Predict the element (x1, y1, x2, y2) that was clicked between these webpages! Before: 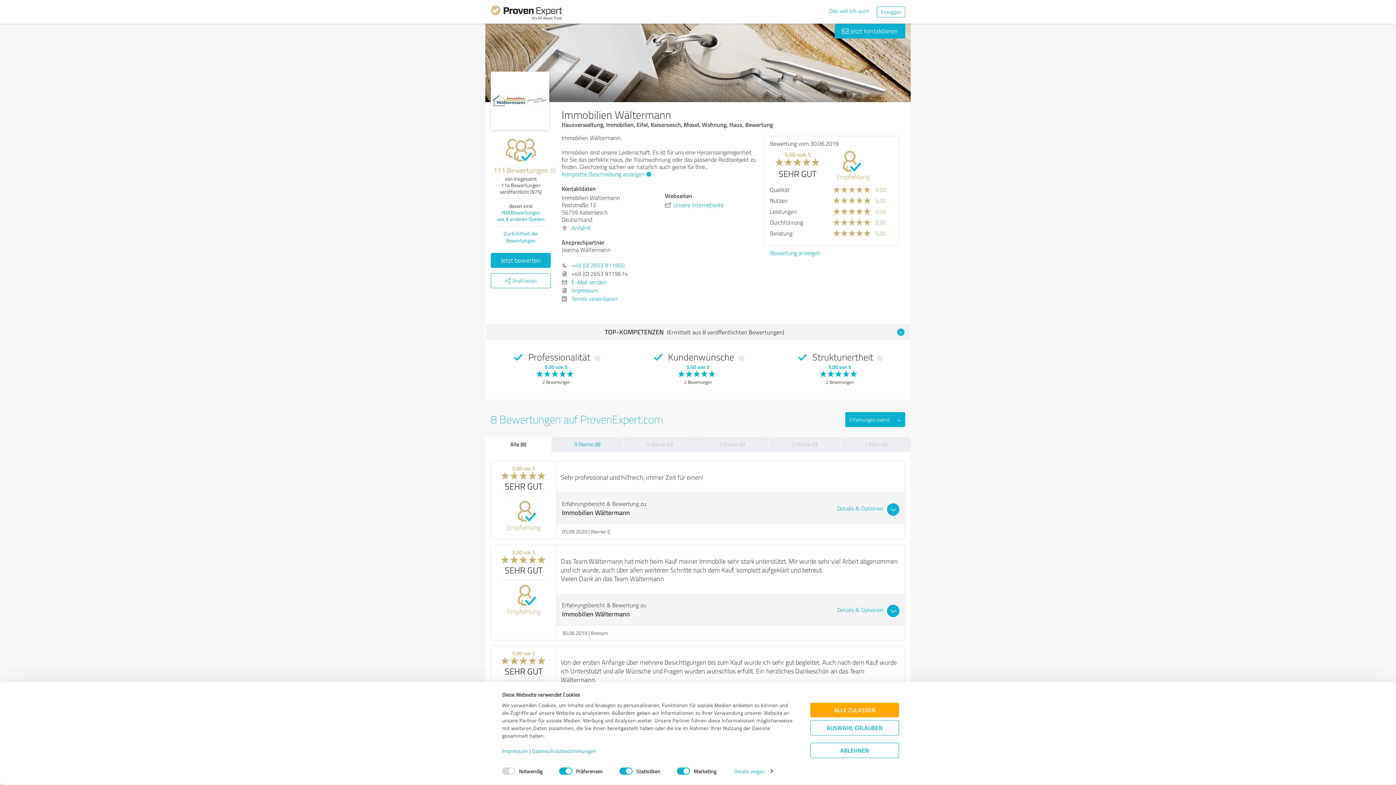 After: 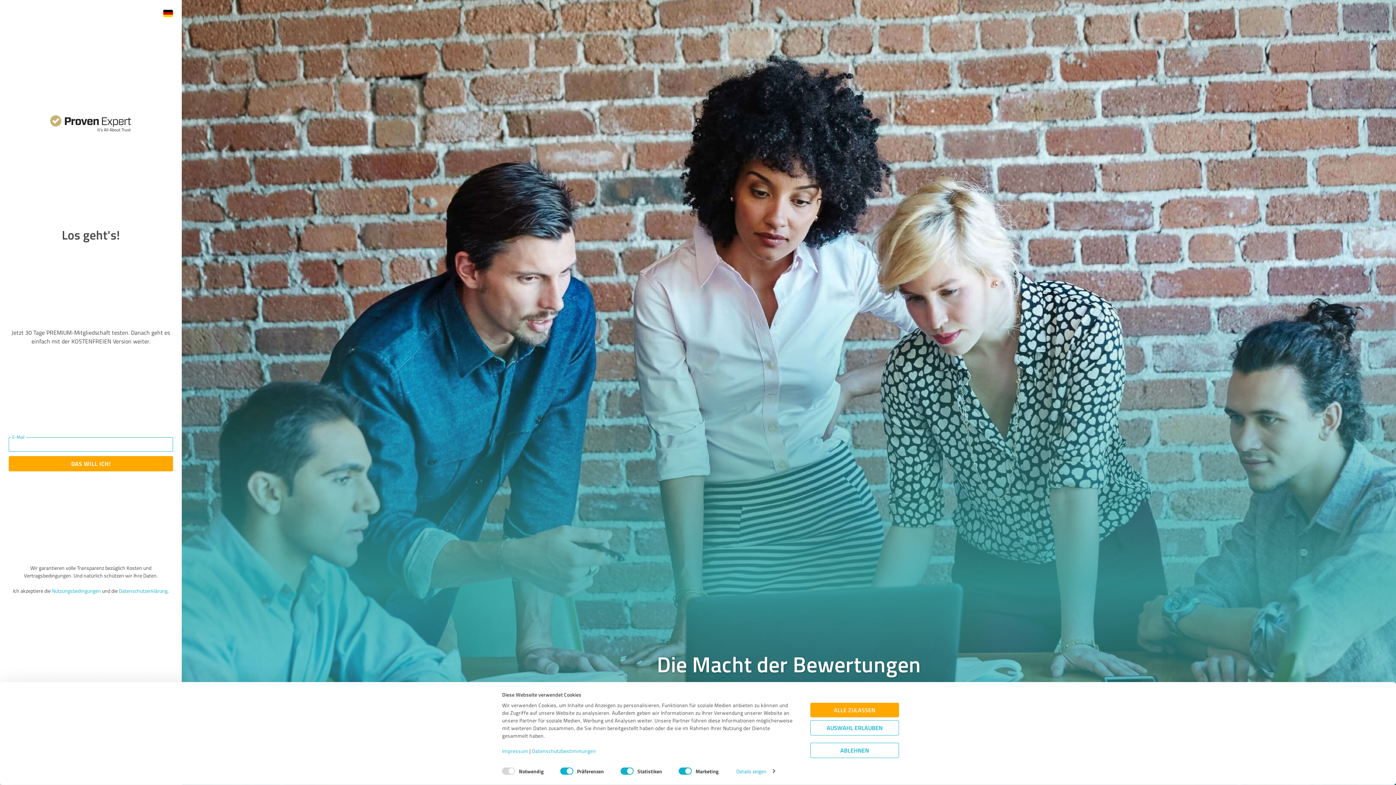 Action: bbox: (829, 6, 869, 14) label: Das will ich auch